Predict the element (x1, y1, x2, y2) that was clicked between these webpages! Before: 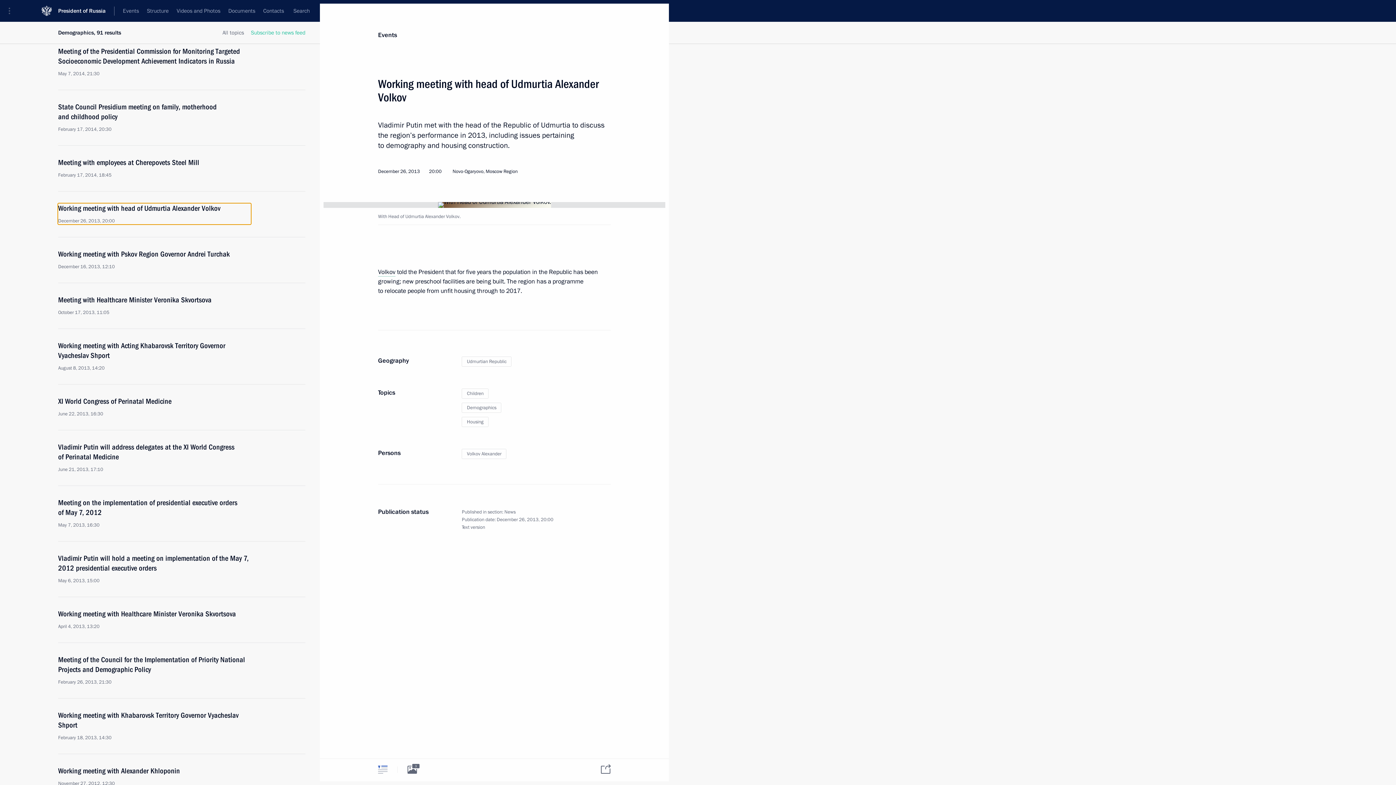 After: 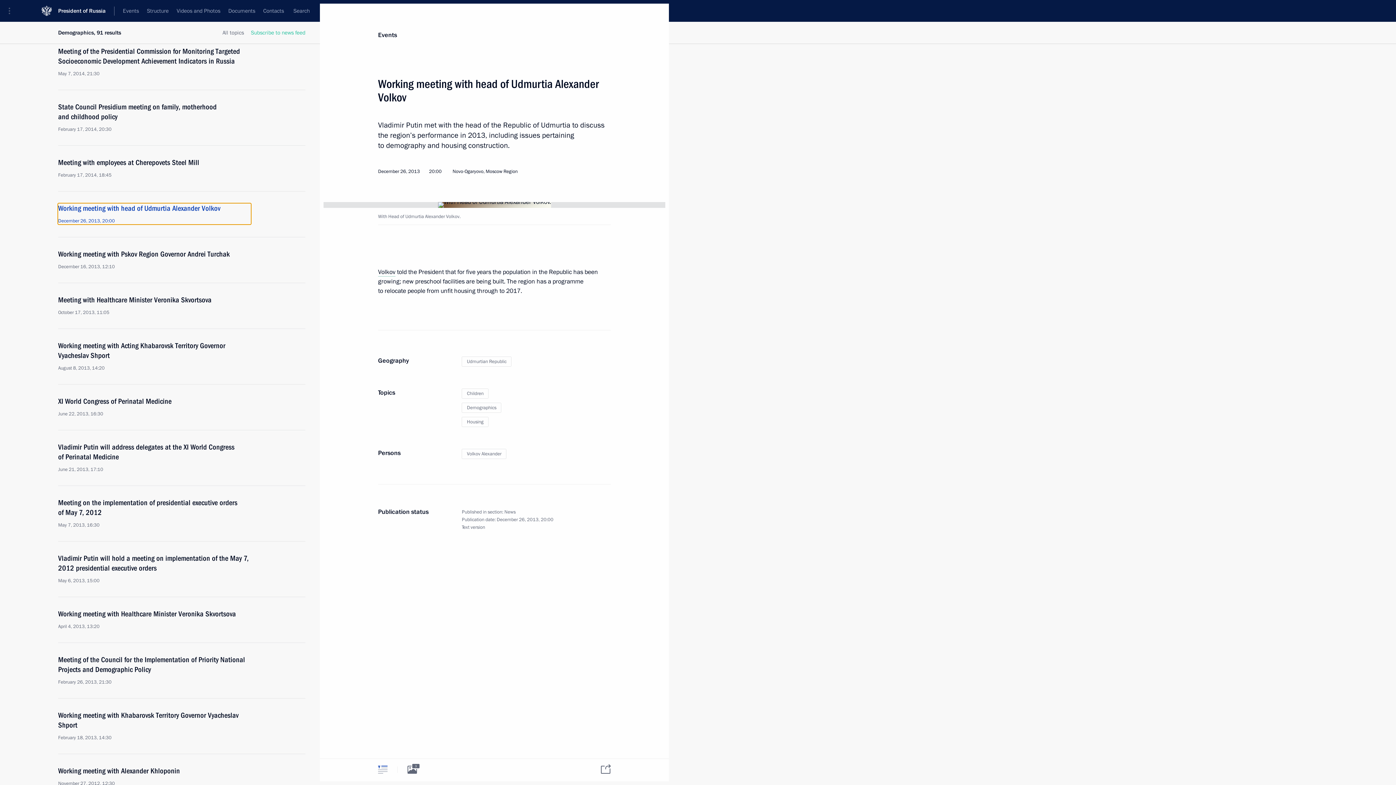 Action: bbox: (58, 203, 250, 224) label: Working meeting with head of Udmurtia Alexander Volkov
December 26, 2013, 20:00